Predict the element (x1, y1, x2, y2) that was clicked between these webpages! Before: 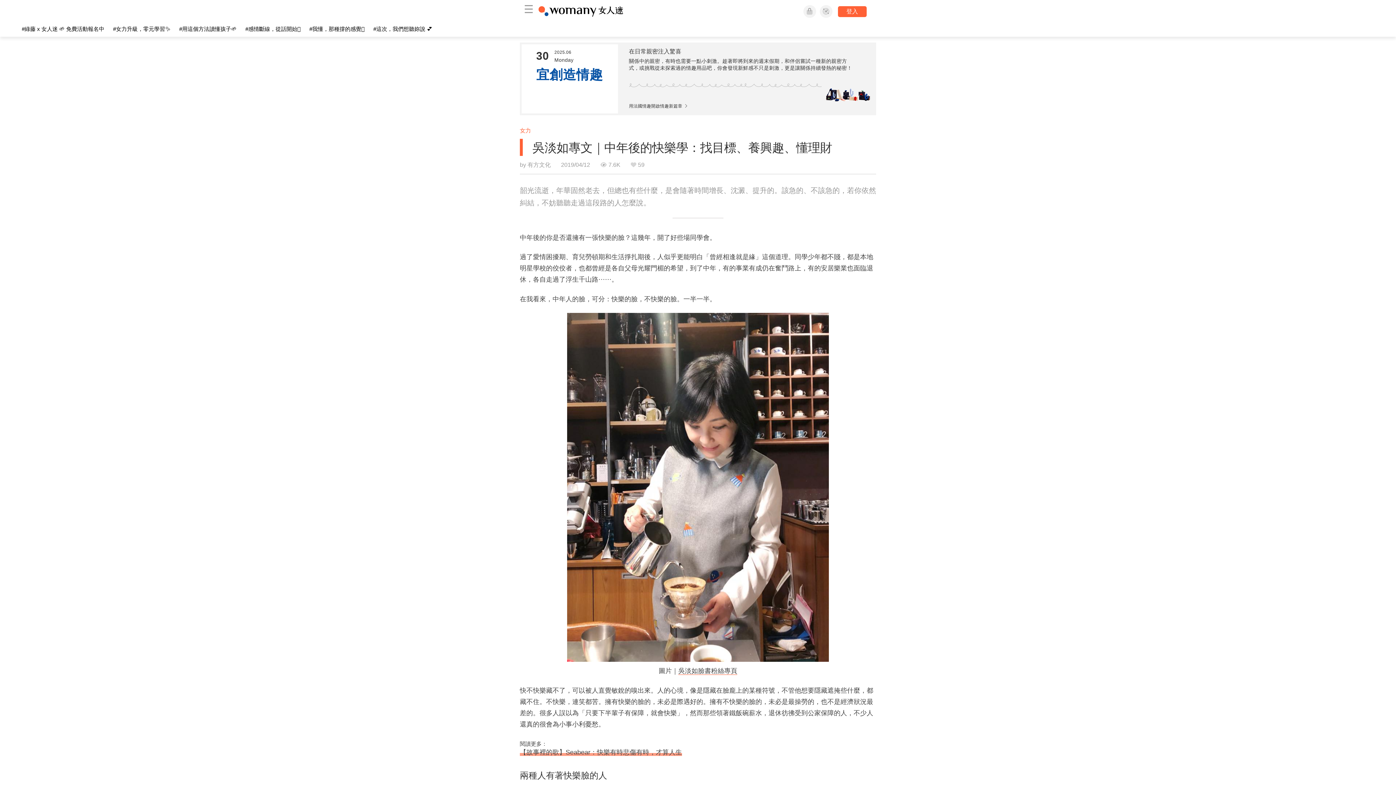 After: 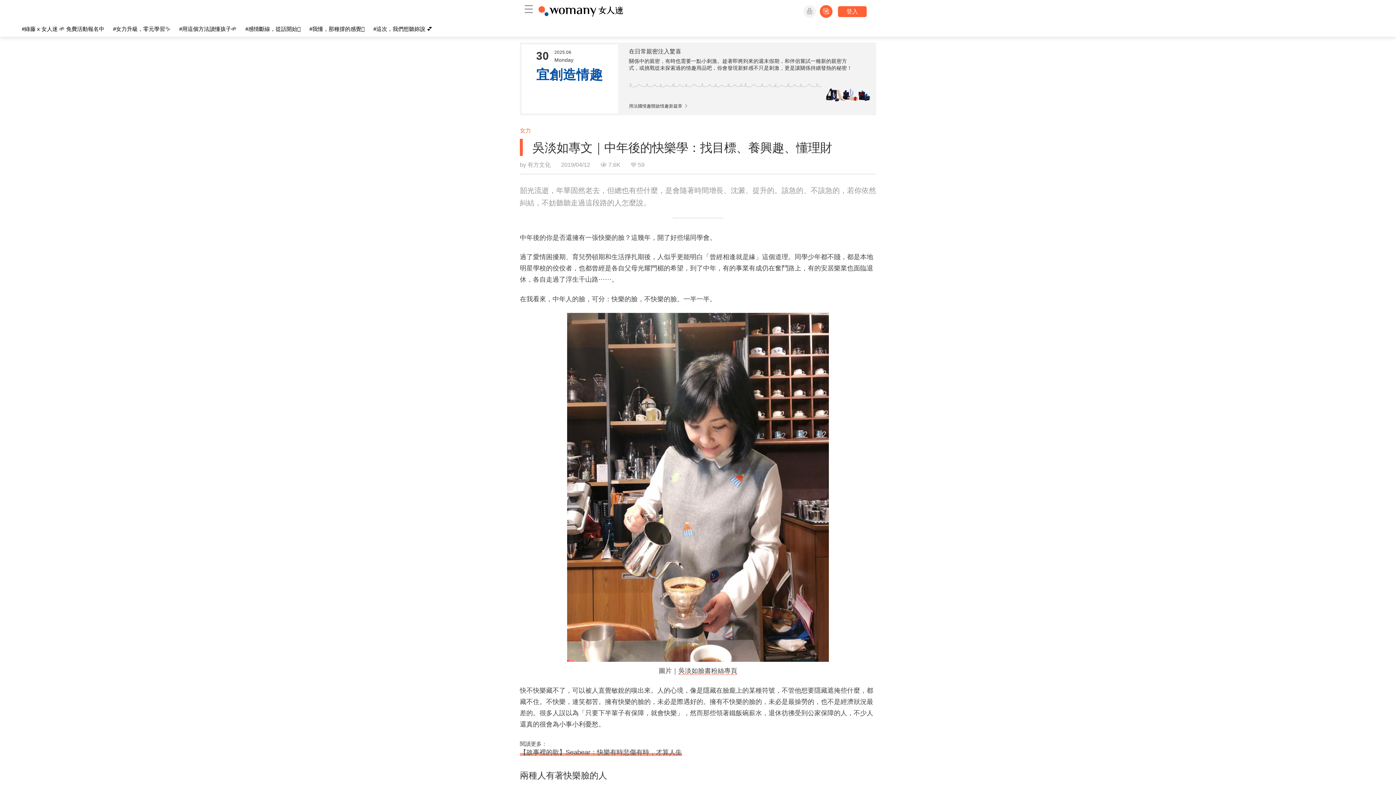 Action: bbox: (819, 4, 832, 17)